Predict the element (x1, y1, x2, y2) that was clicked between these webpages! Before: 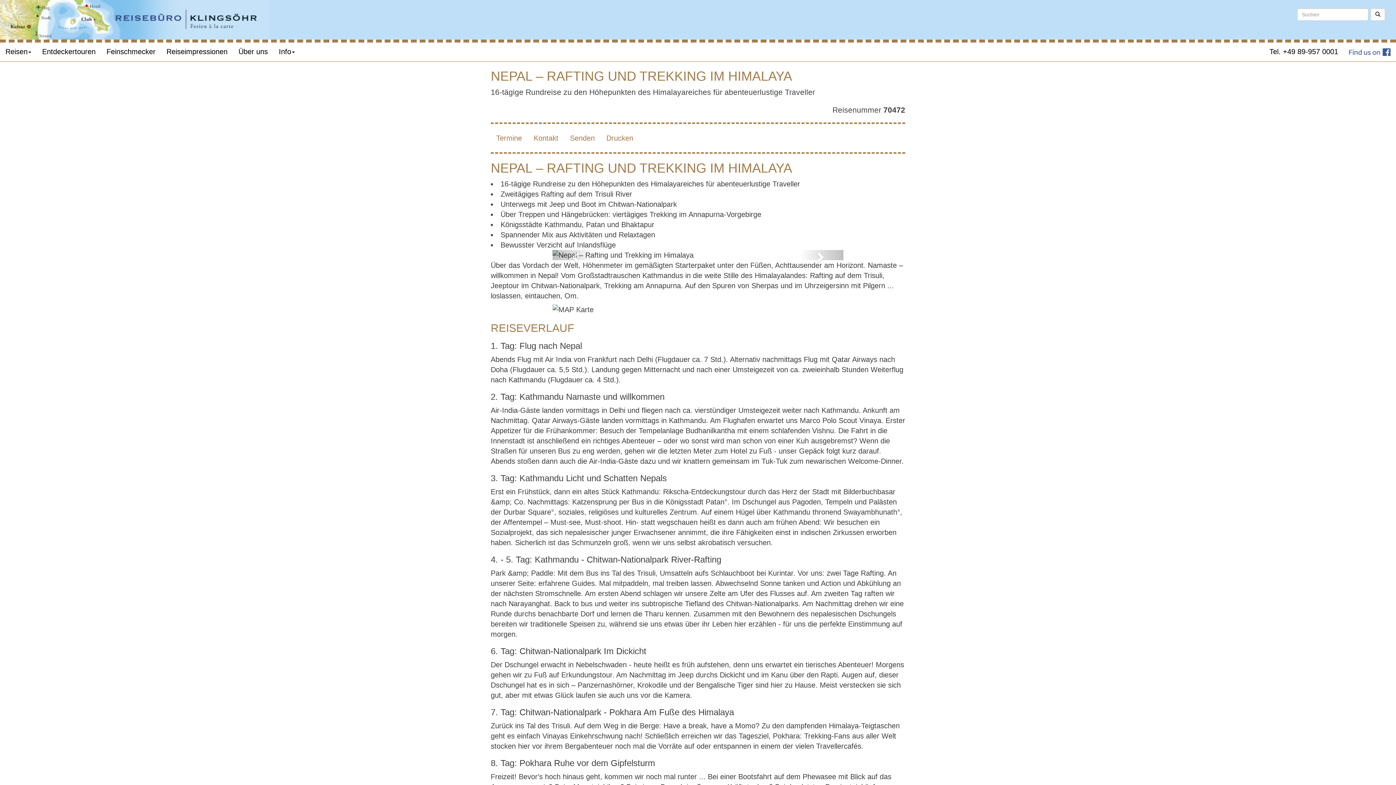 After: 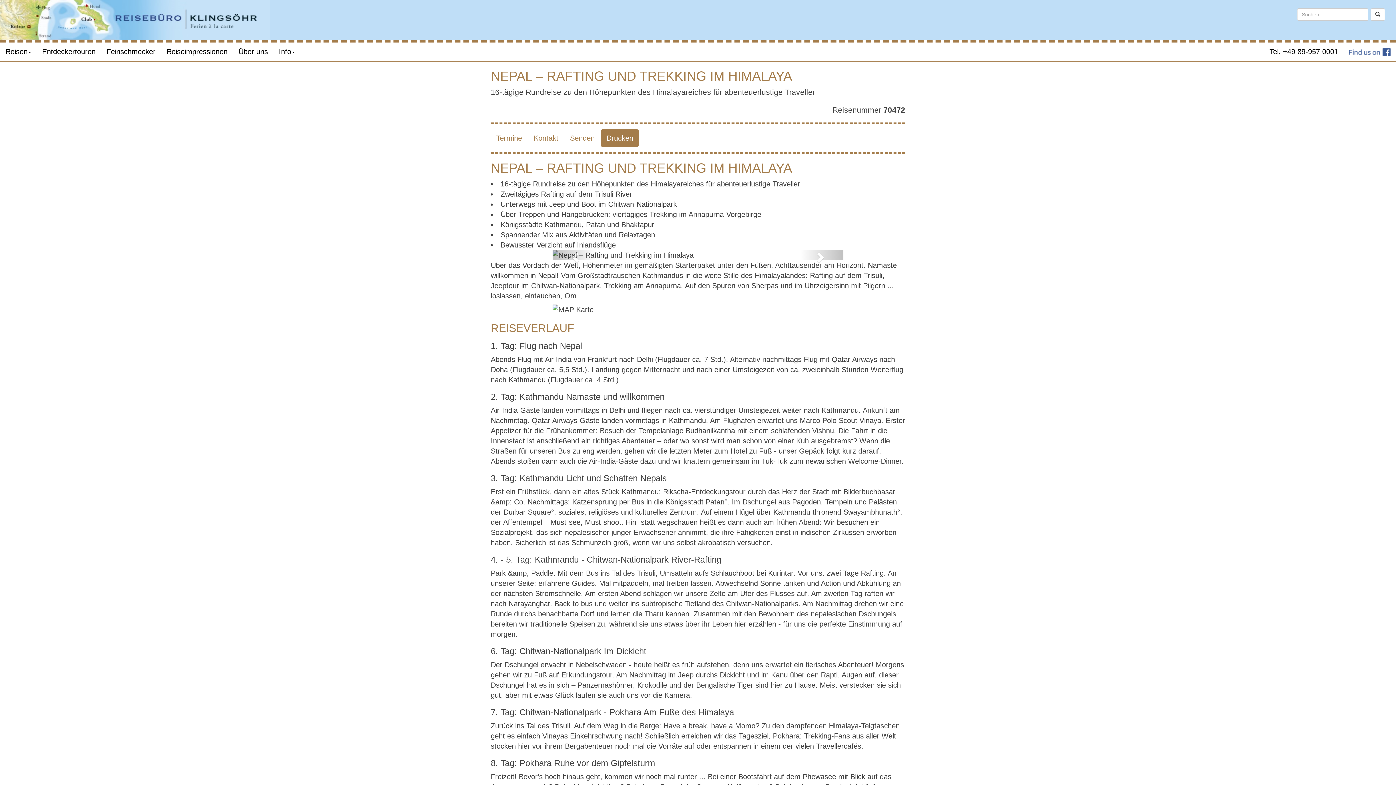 Action: bbox: (601, 129, 638, 146) label: Drucken